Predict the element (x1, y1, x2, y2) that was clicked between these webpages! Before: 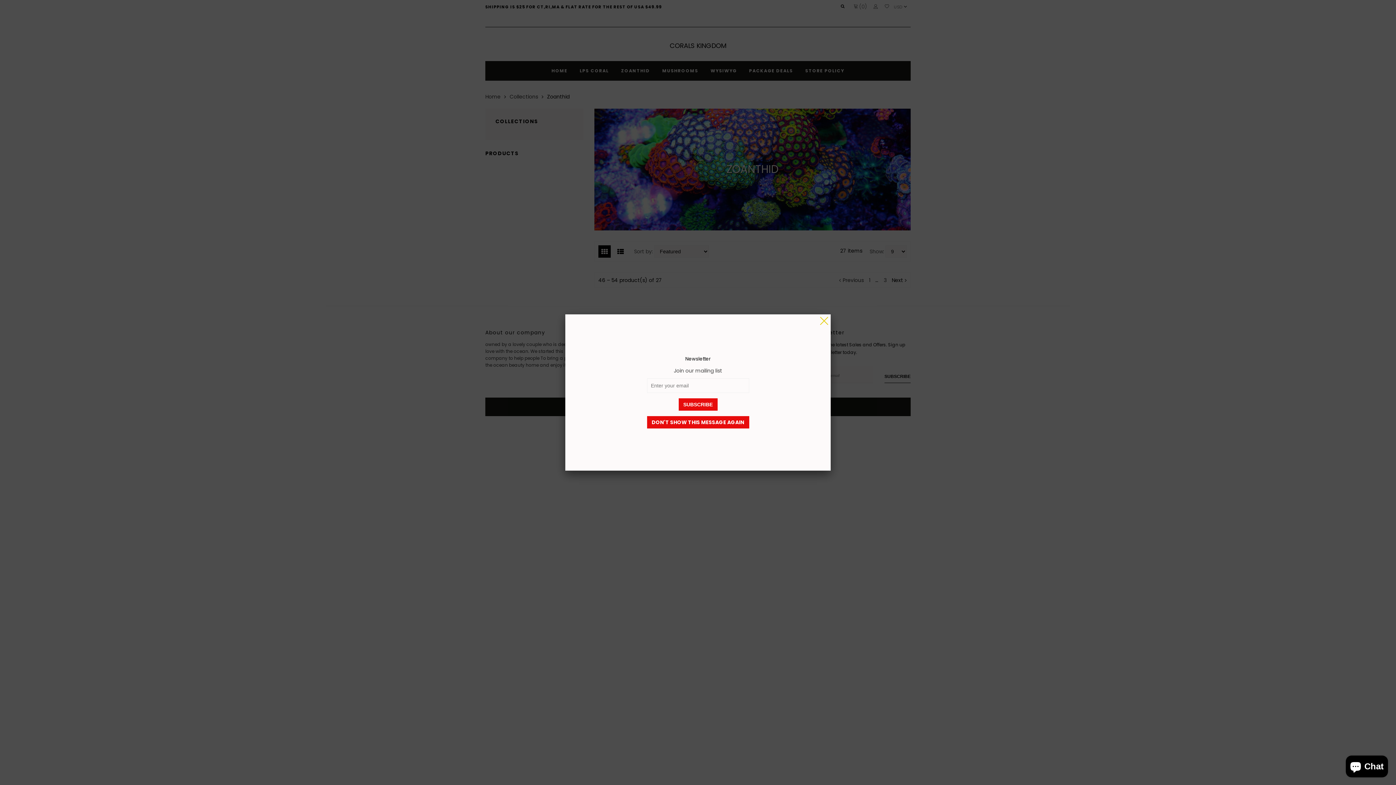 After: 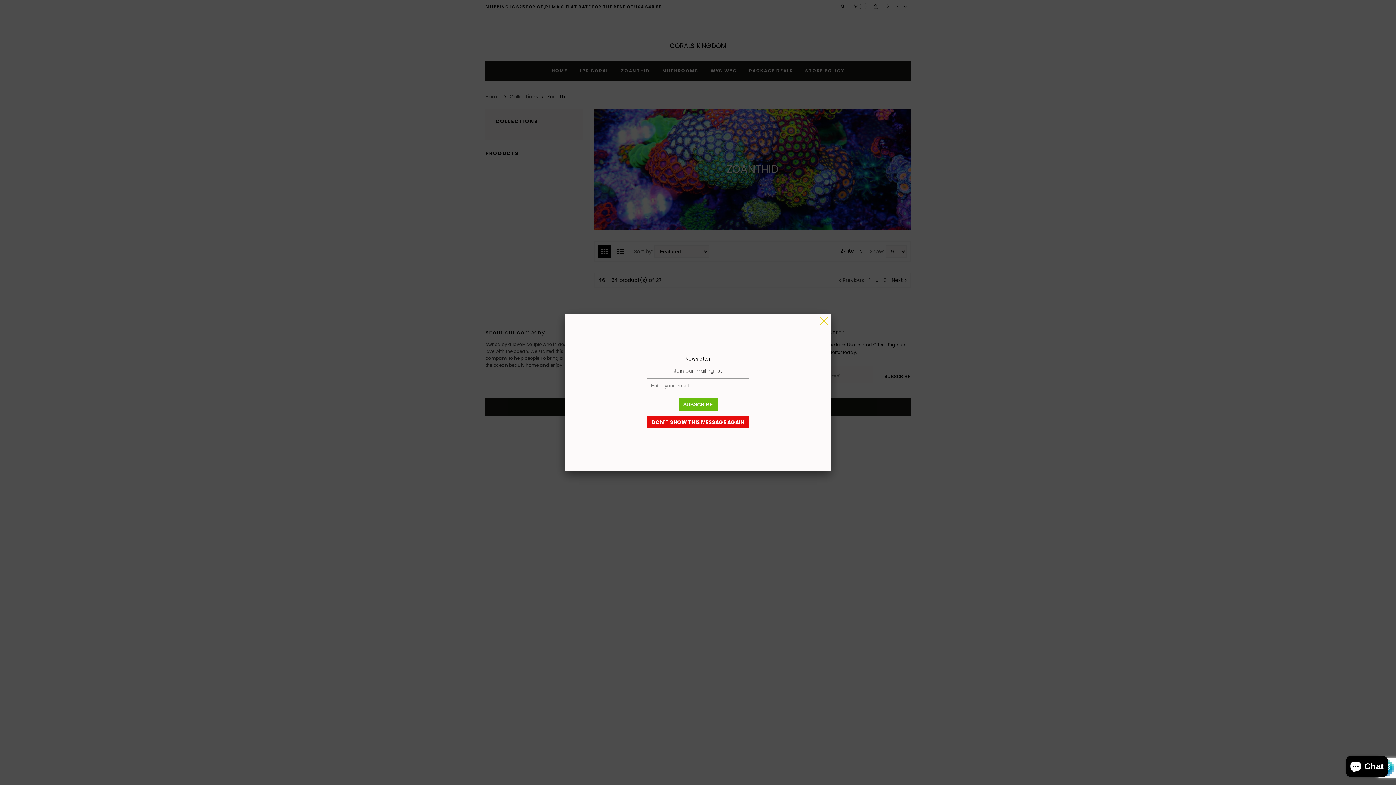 Action: bbox: (678, 398, 717, 410) label: SUBSCRIBE